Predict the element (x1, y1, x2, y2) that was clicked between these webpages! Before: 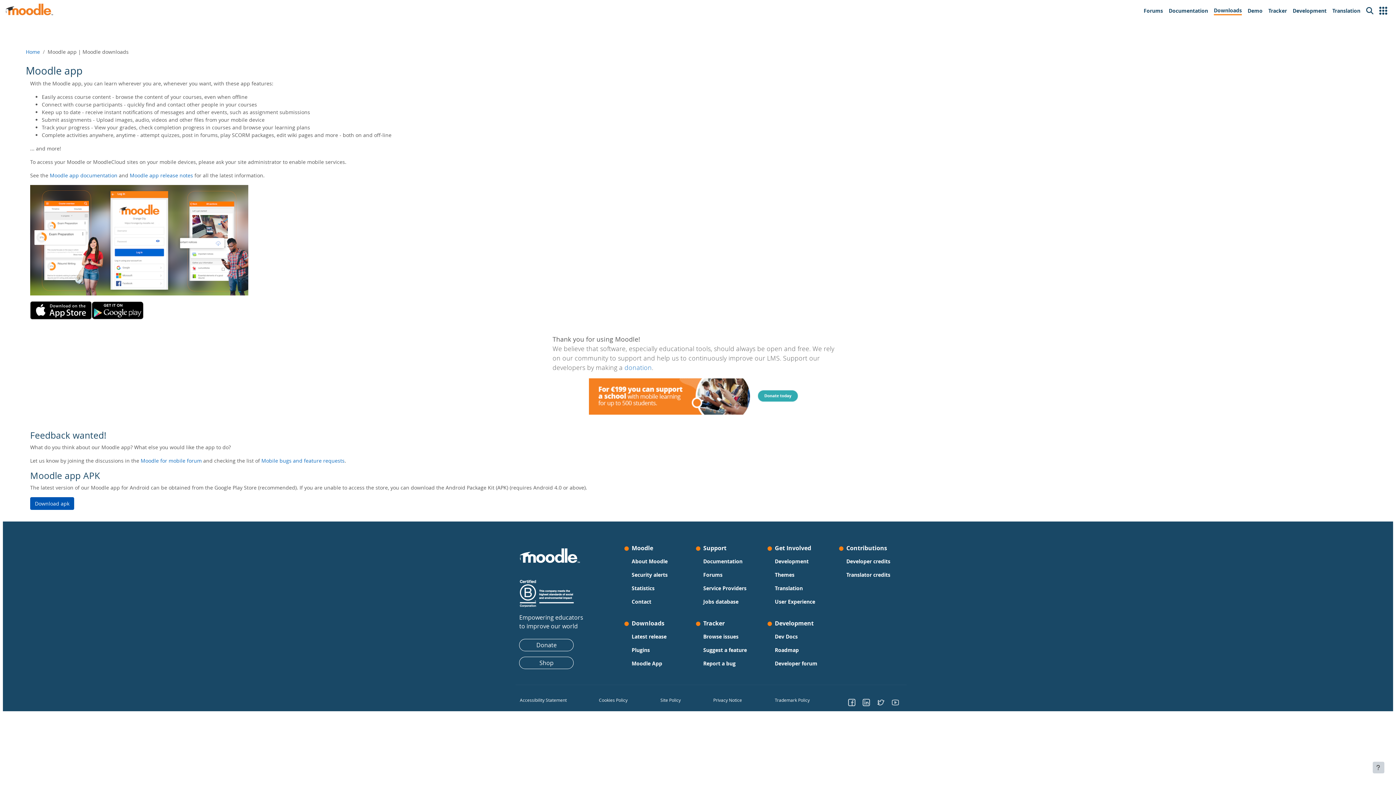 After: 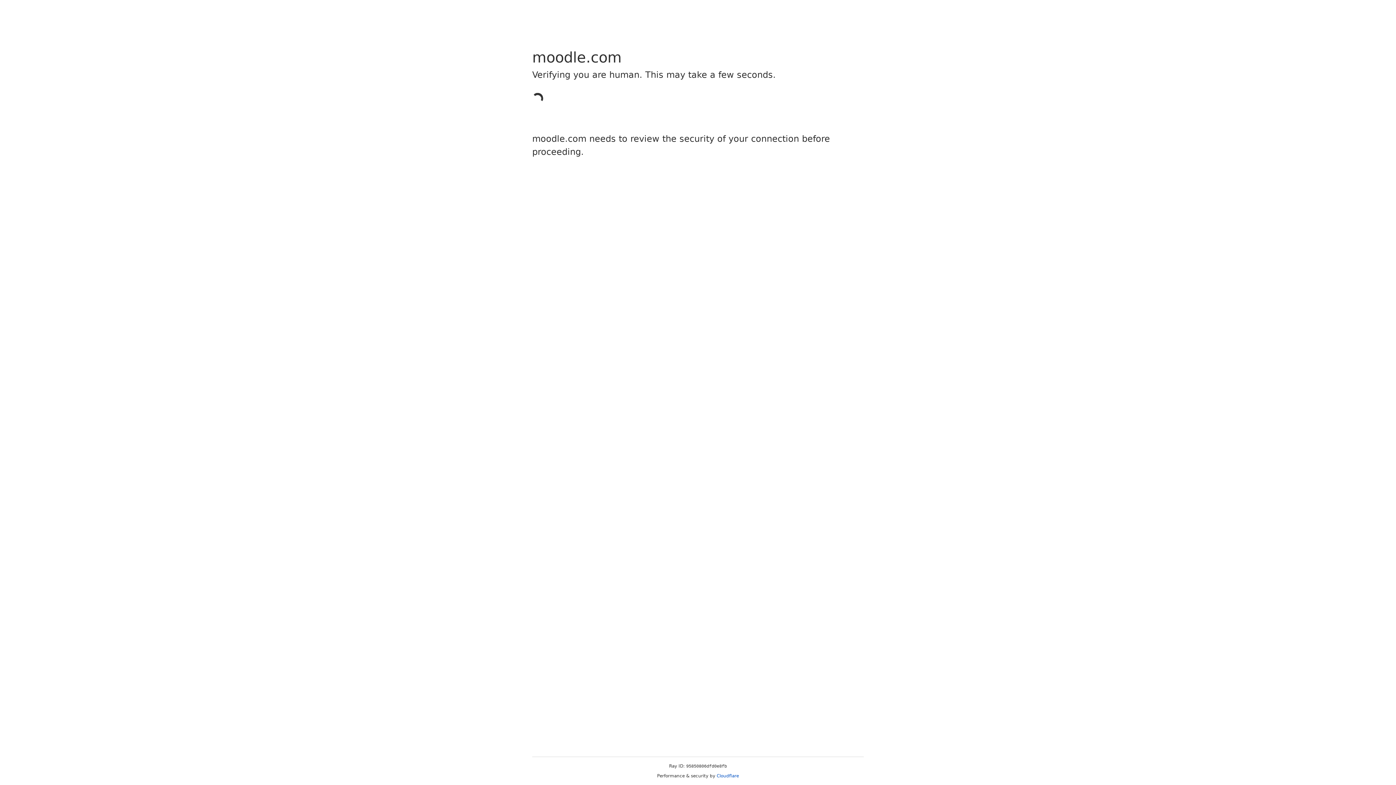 Action: label: Donate bbox: (519, 639, 573, 651)